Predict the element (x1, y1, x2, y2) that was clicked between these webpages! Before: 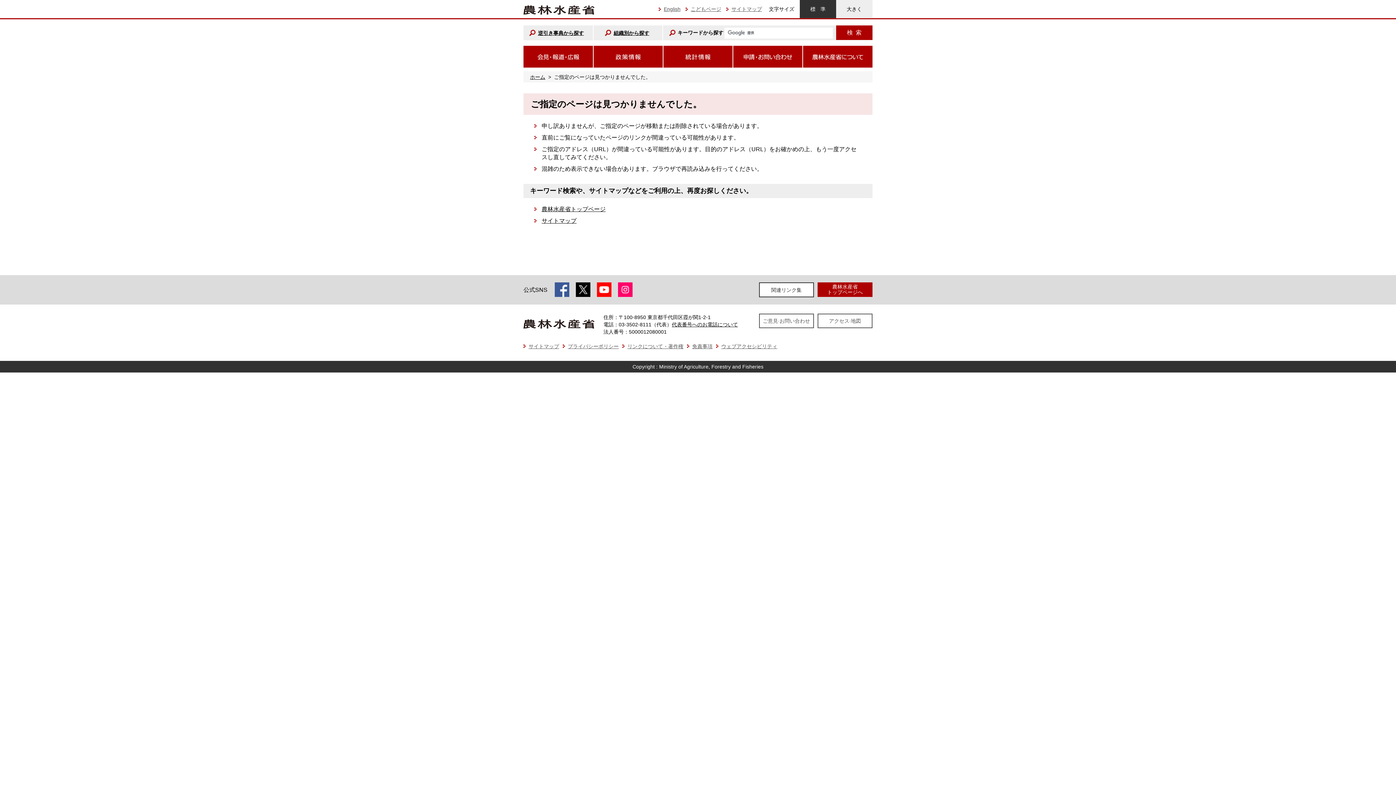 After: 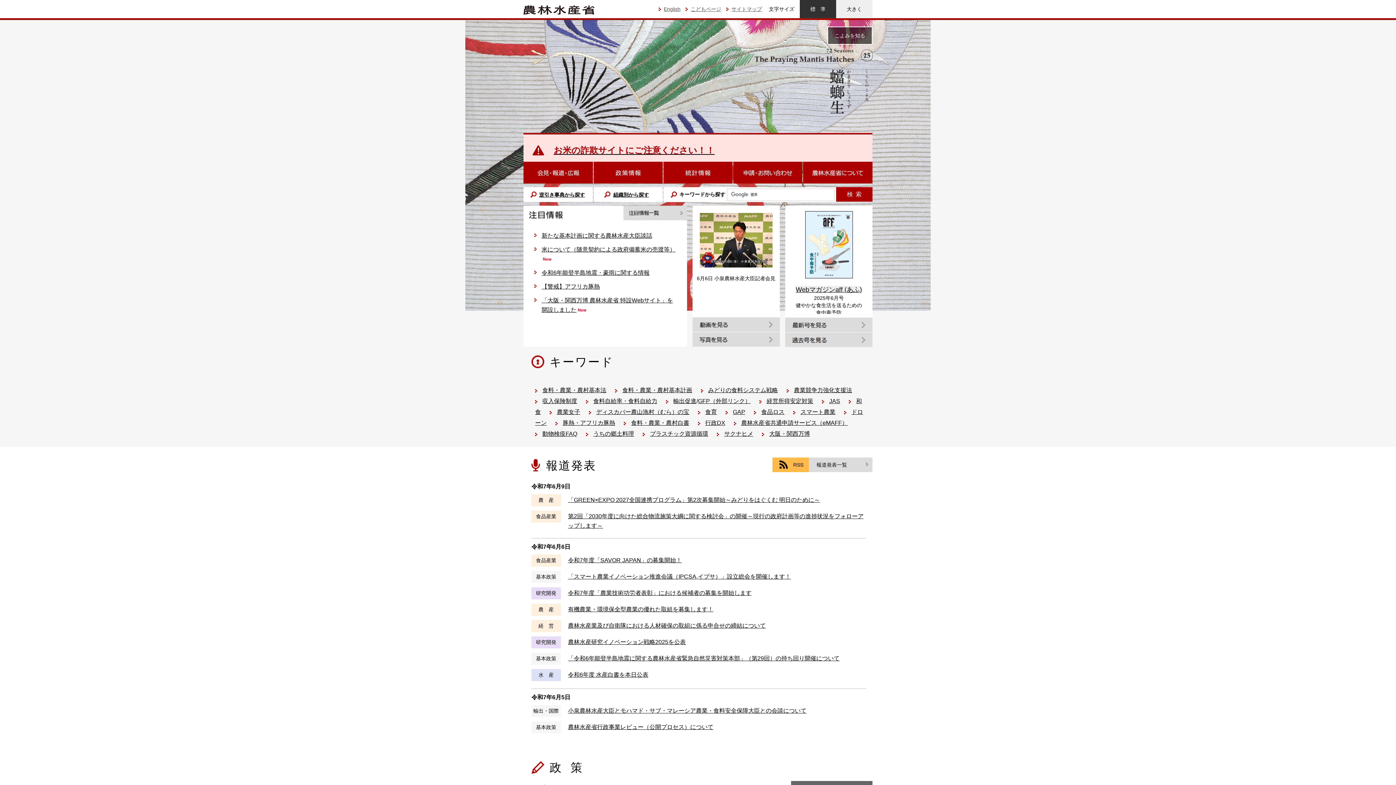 Action: bbox: (523, 6, 594, 12)